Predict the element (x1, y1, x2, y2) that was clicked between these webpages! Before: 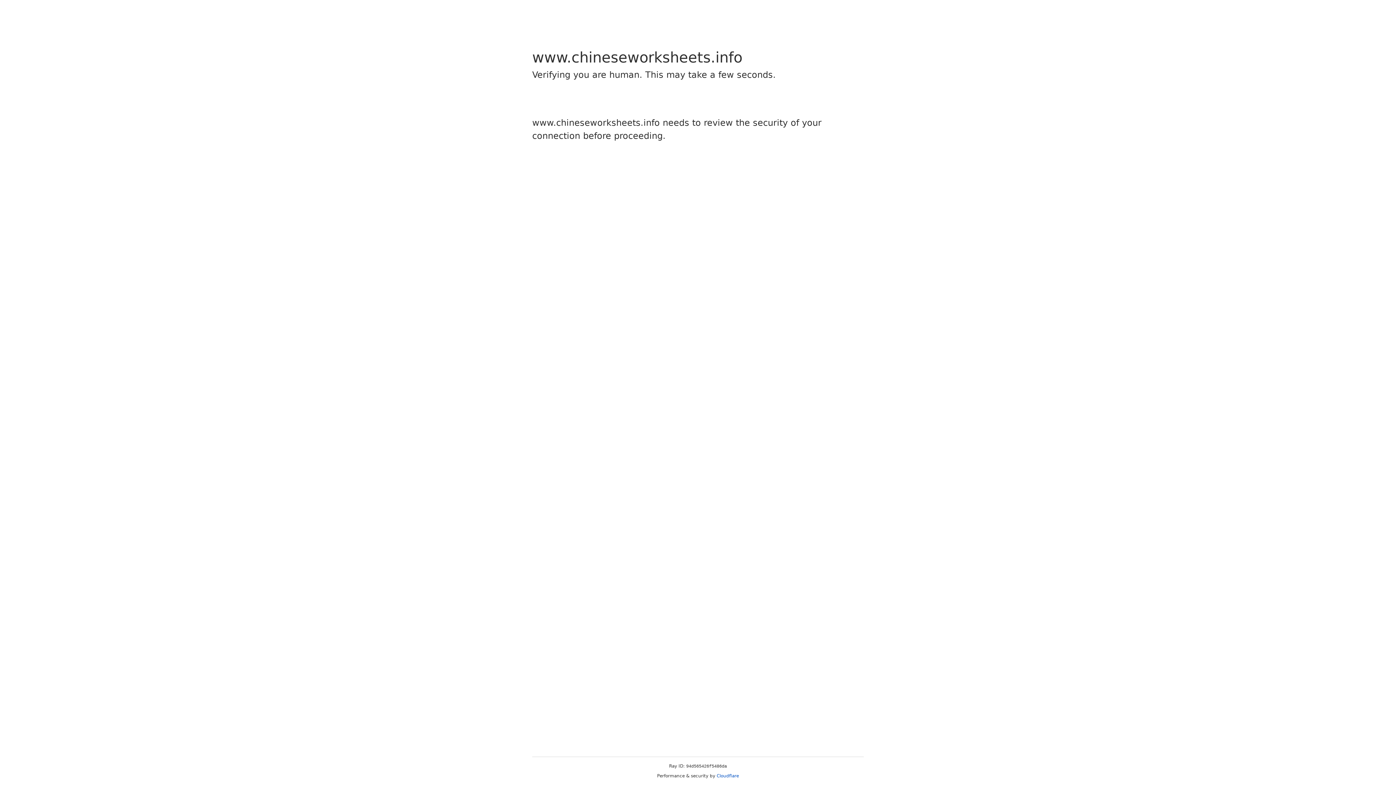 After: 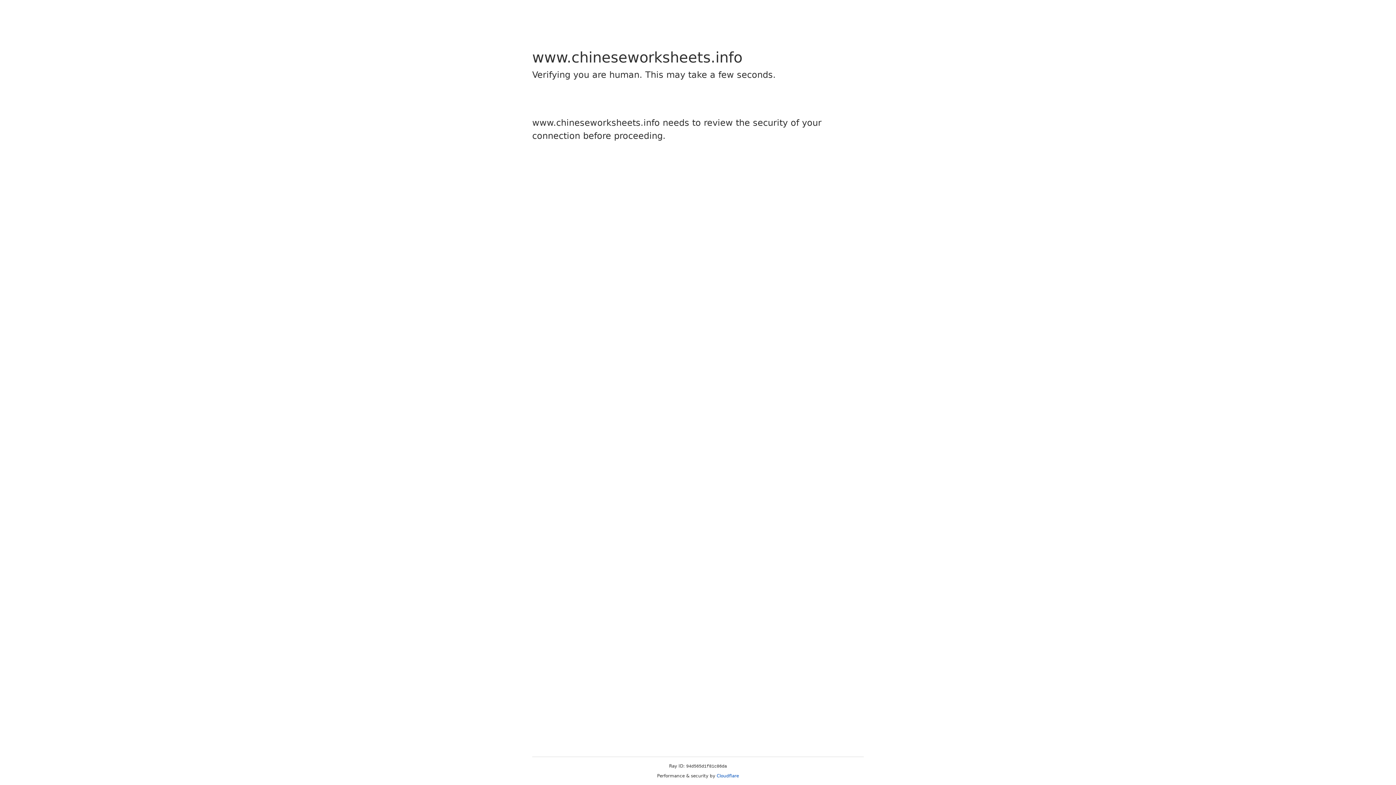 Action: bbox: (716, 773, 739, 778) label: Cloudflare